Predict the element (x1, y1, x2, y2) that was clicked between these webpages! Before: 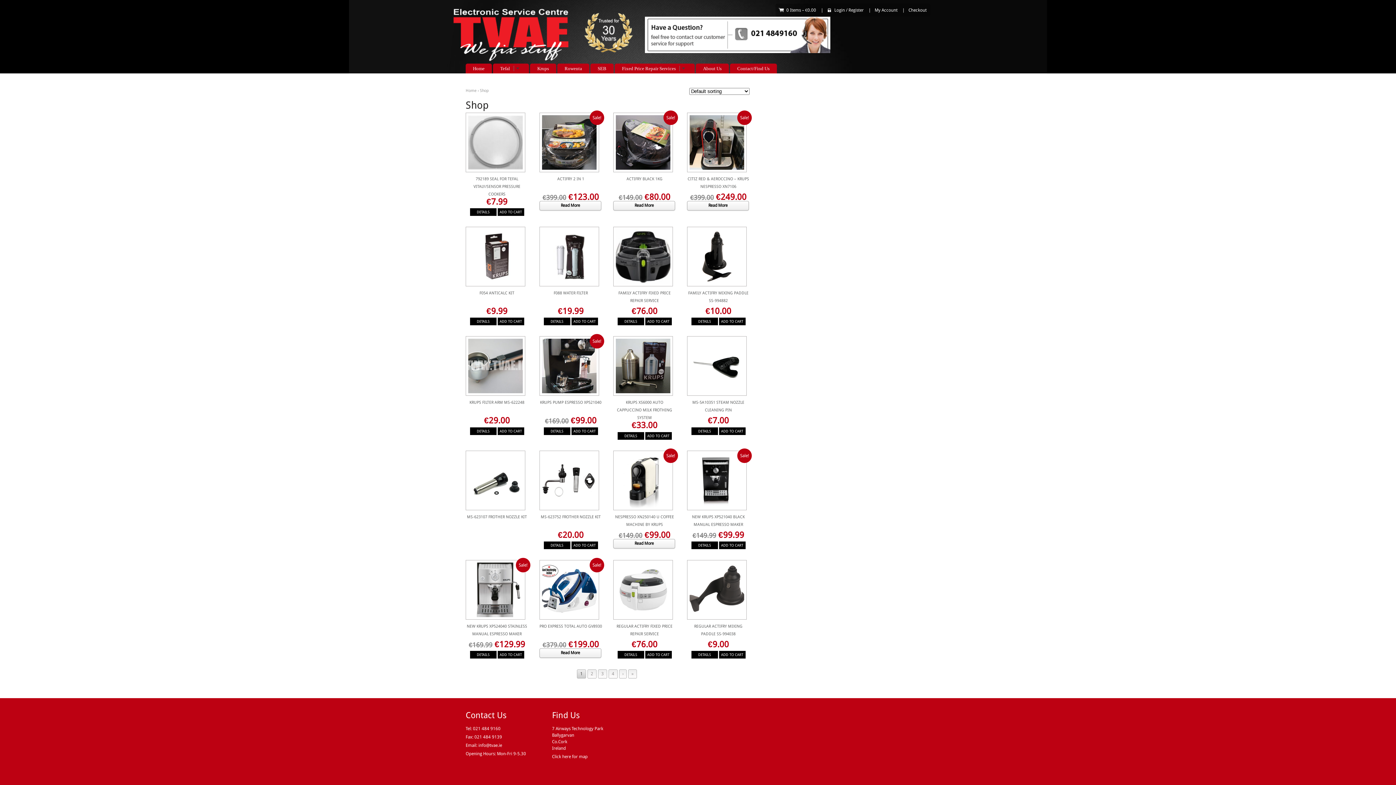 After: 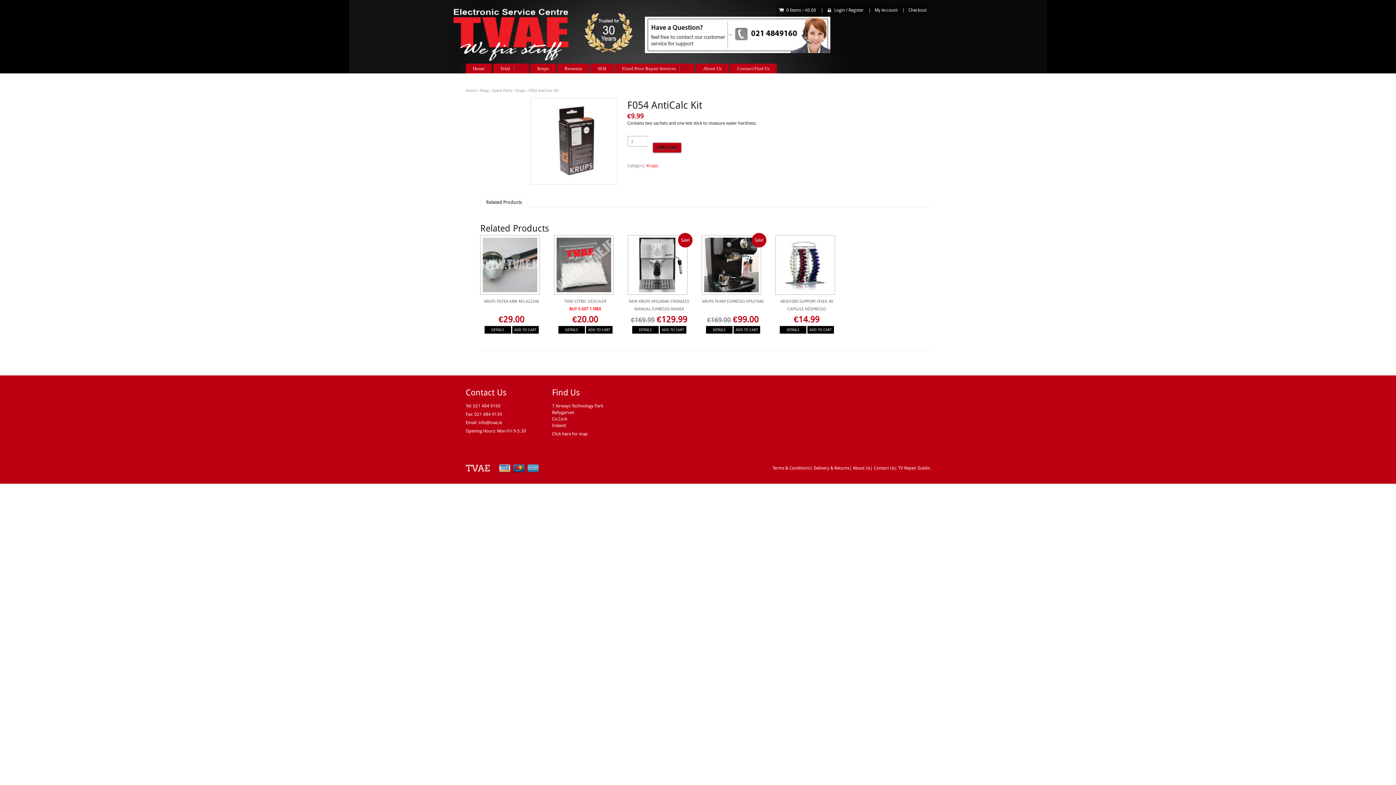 Action: bbox: (470, 317, 496, 325) label: DETAILS